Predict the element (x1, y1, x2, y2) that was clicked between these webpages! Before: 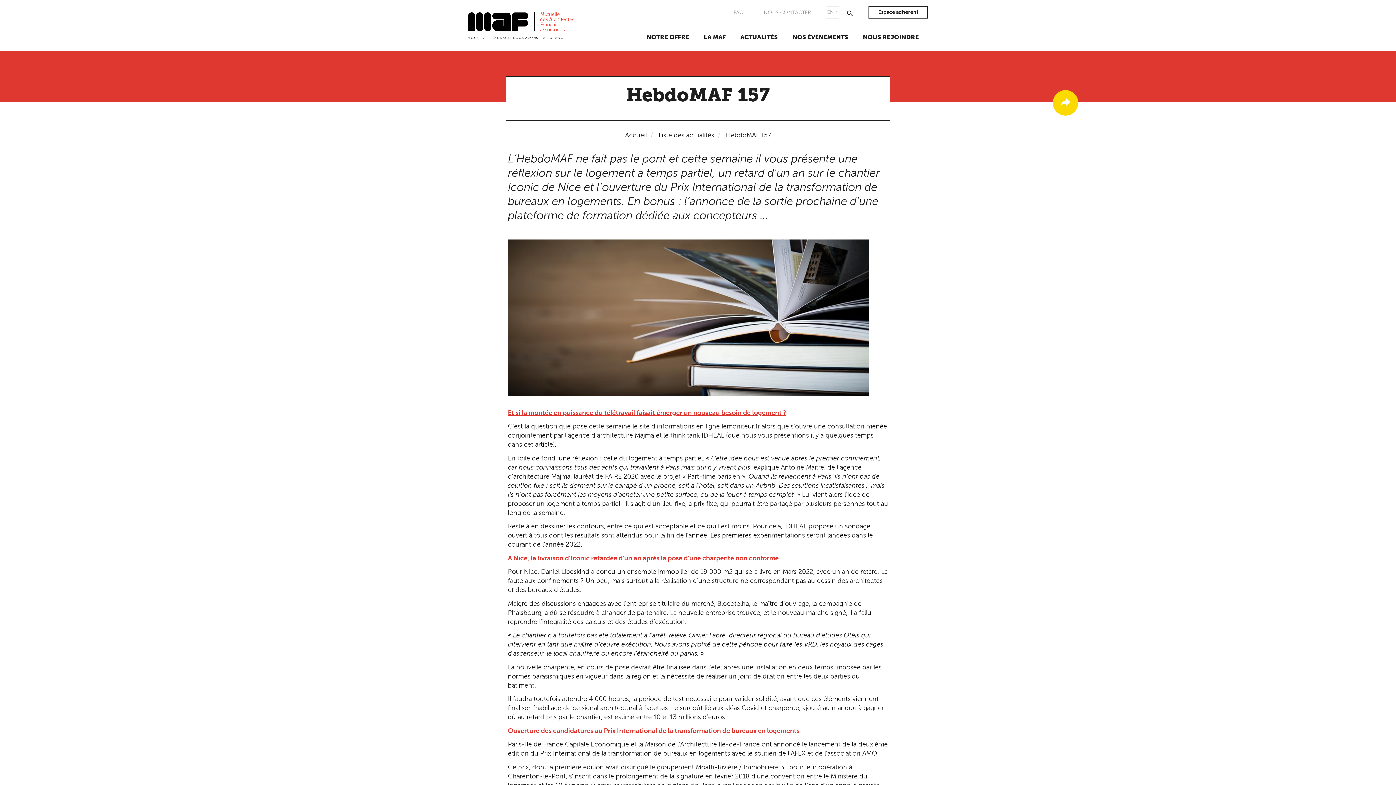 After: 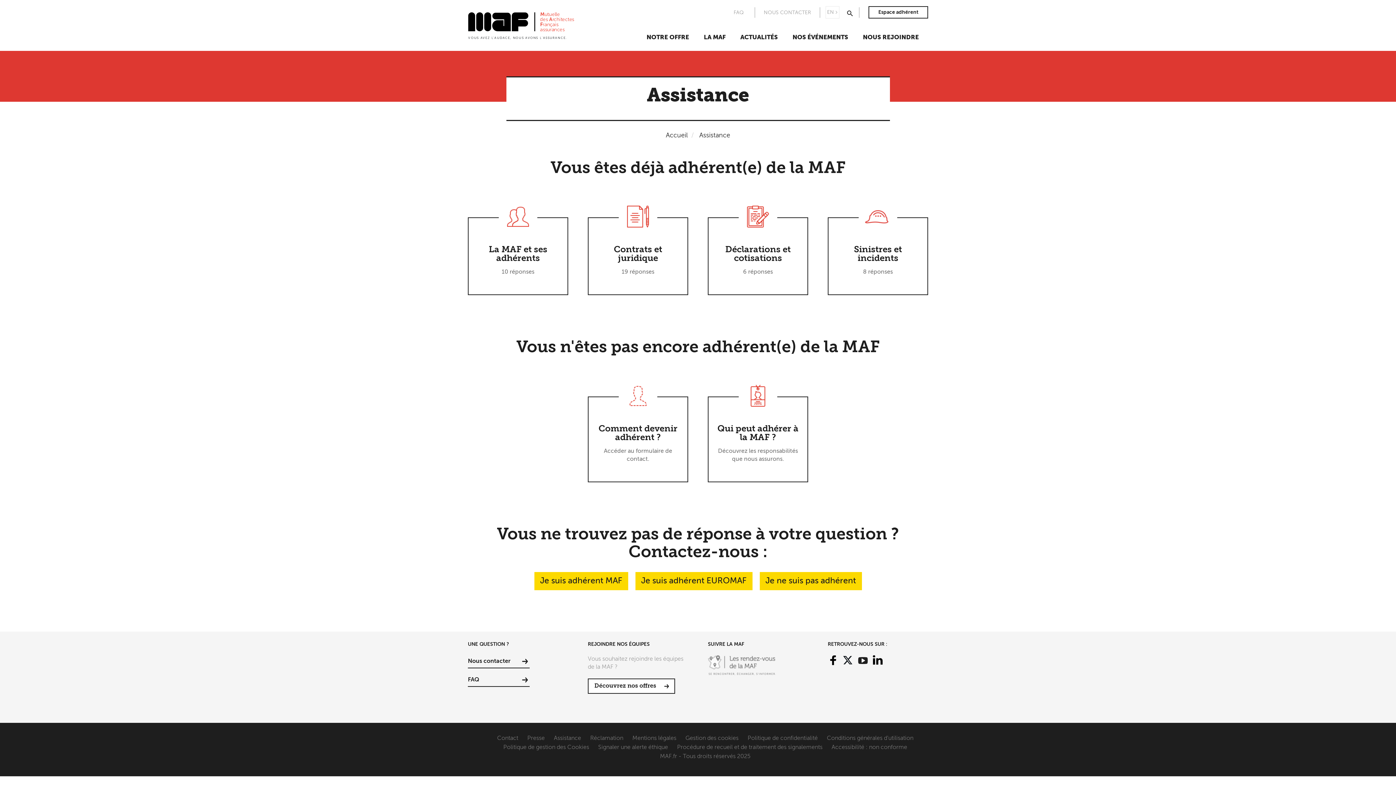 Action: bbox: (733, 10, 744, 15) label: FAQ